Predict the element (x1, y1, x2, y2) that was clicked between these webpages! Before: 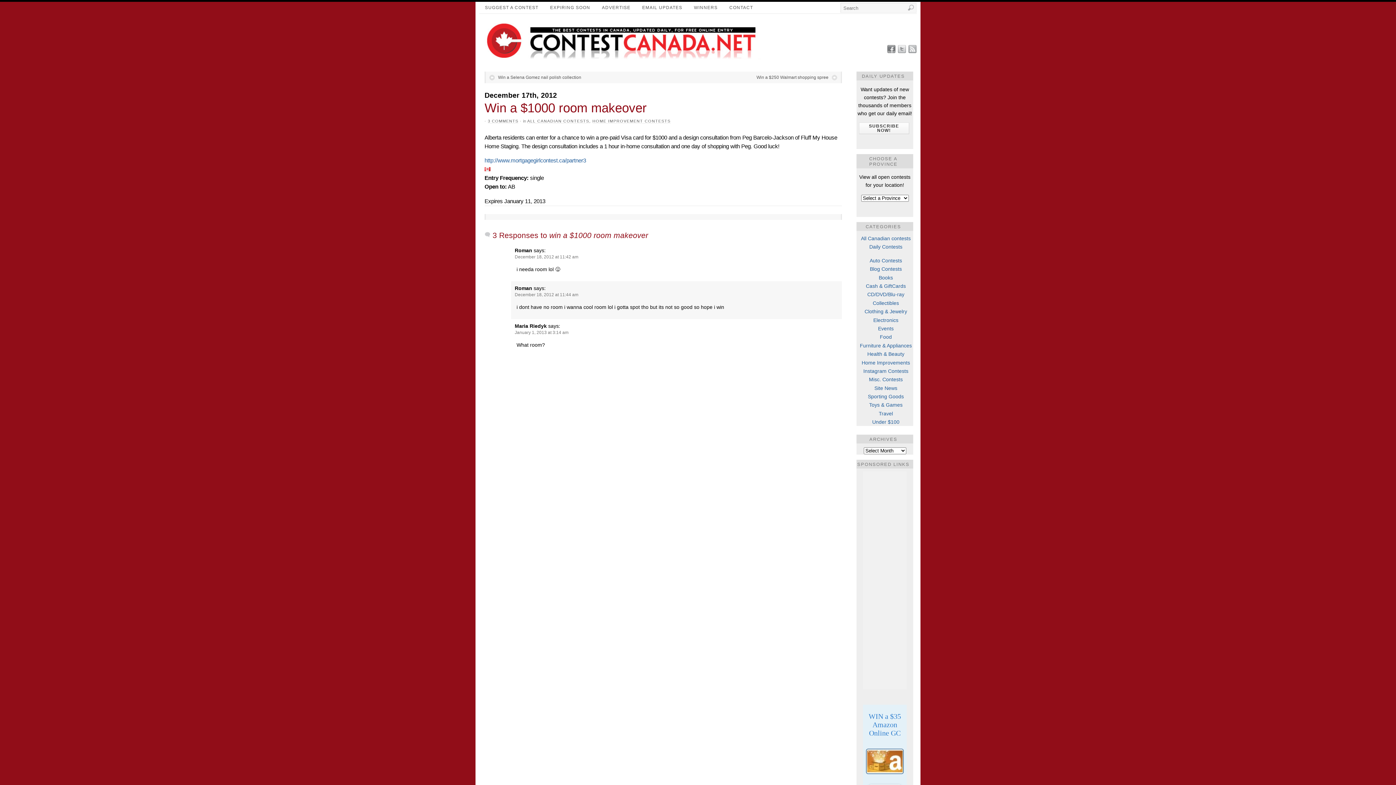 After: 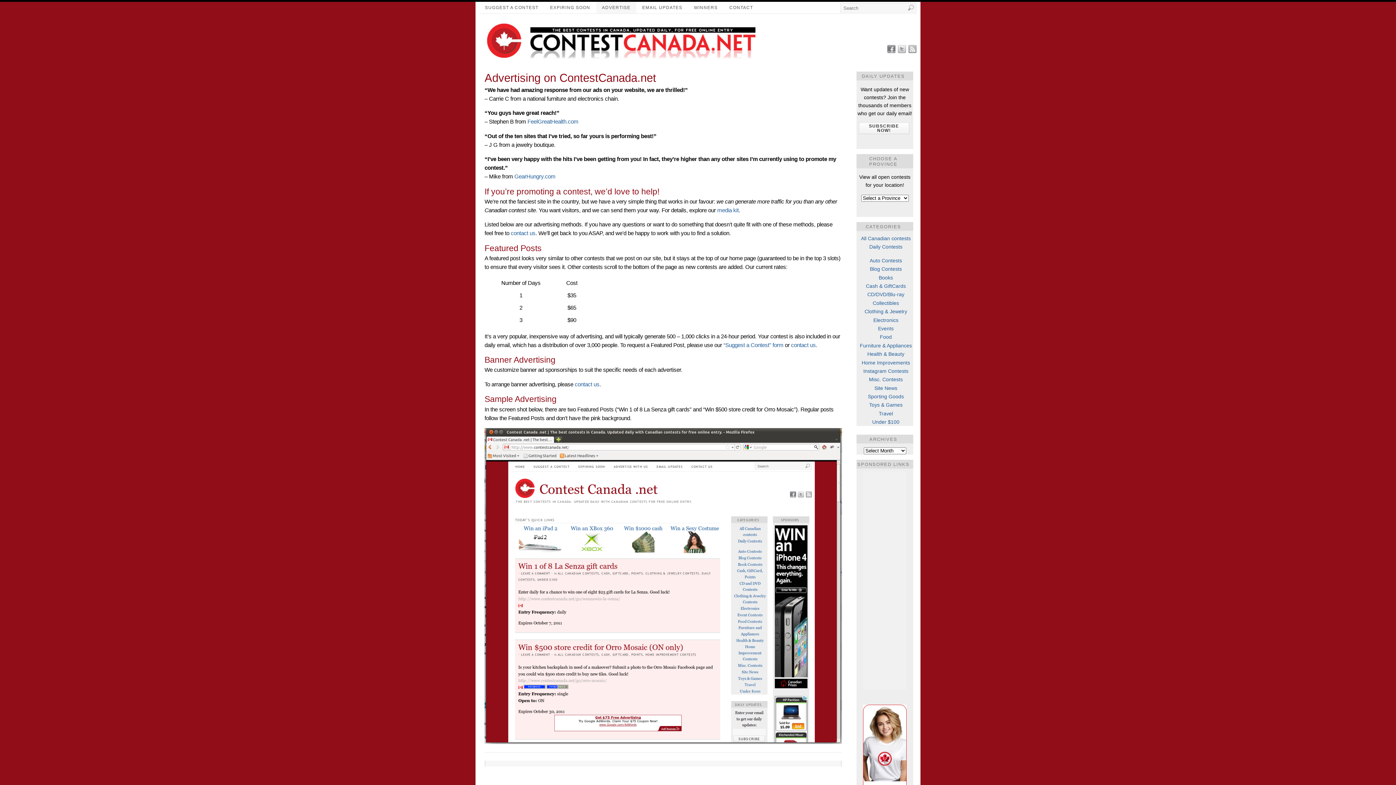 Action: bbox: (596, 1, 636, 13) label: ADVERTISE